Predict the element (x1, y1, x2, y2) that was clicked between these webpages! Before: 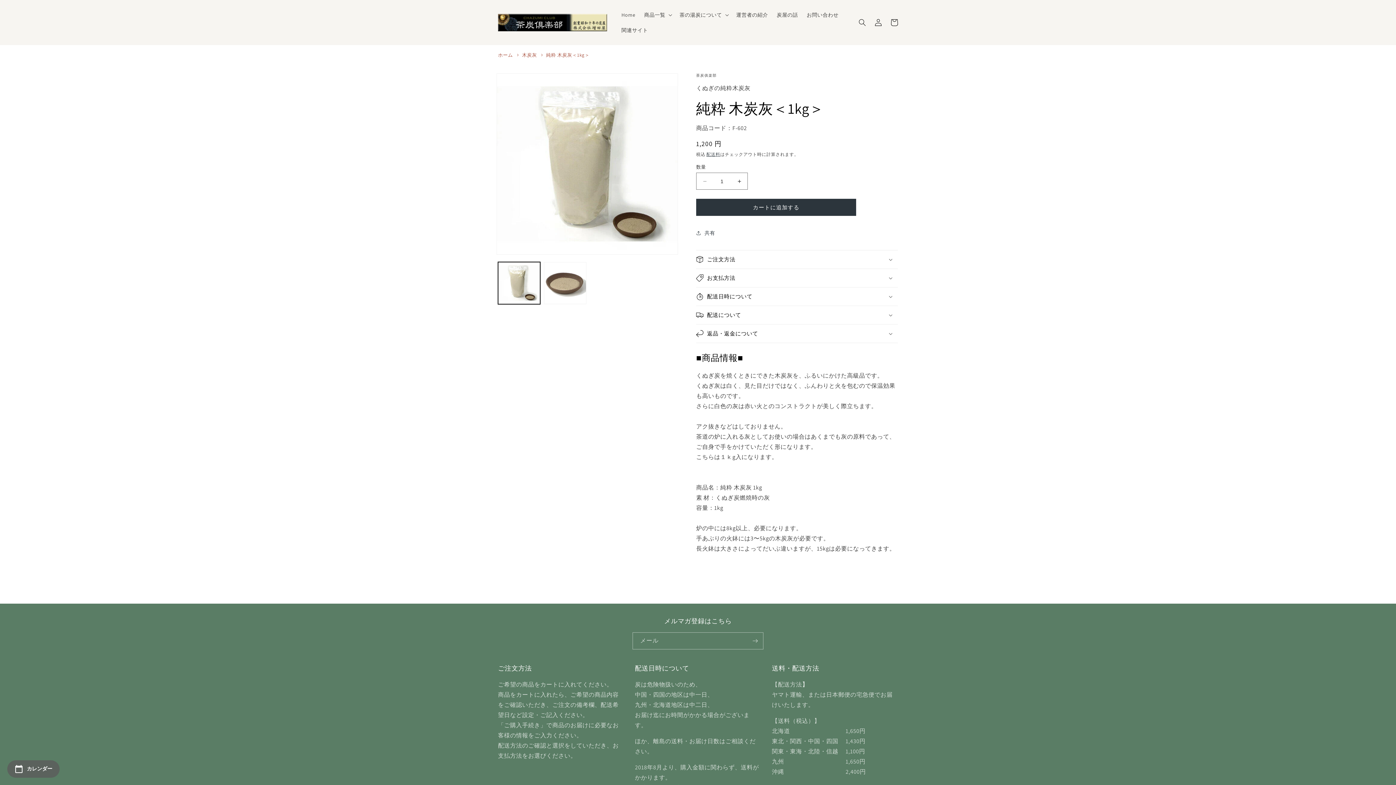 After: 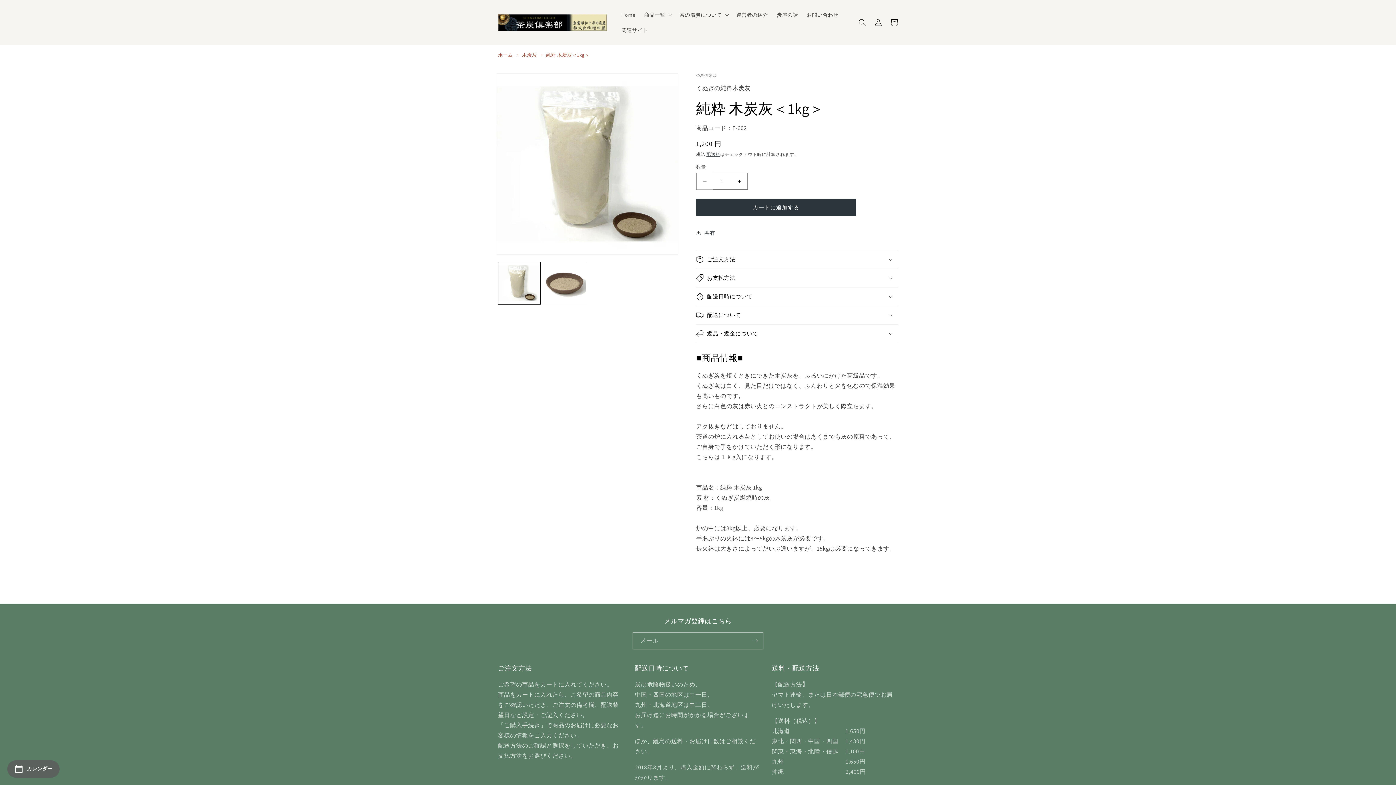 Action: bbox: (696, 172, 713, 189) label: 純粋 木炭灰＜1kg＞の数量を減らす